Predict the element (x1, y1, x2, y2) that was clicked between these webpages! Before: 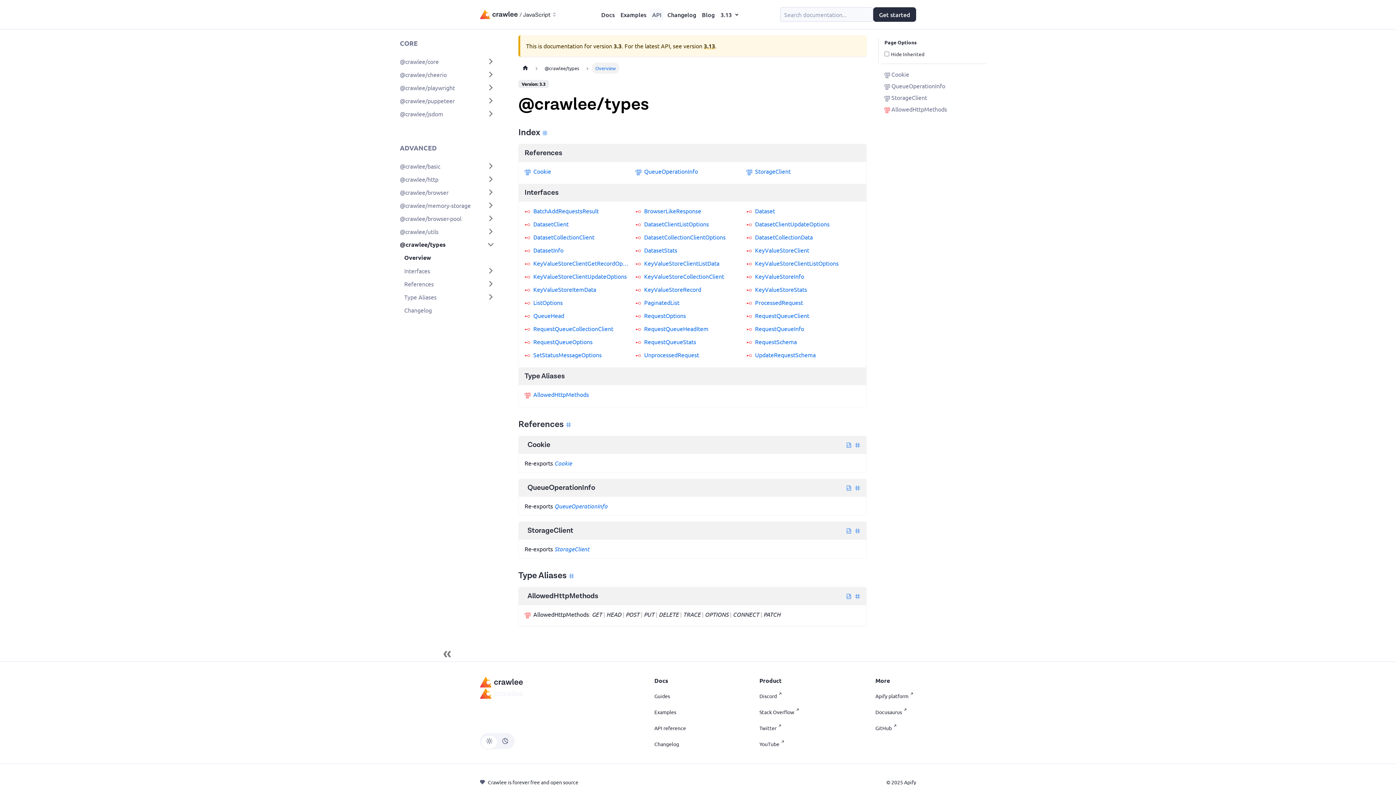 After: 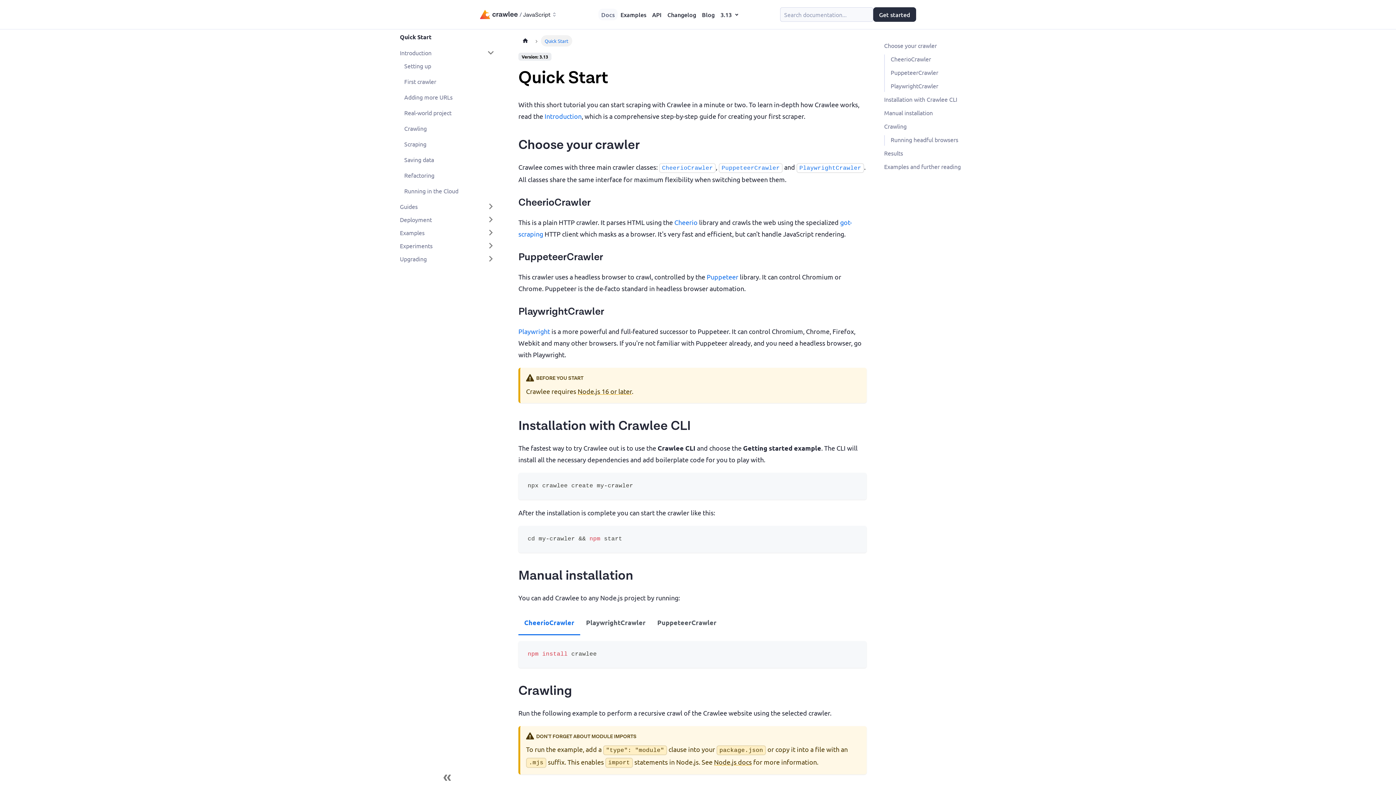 Action: bbox: (873, 7, 916, 21) label: Get started